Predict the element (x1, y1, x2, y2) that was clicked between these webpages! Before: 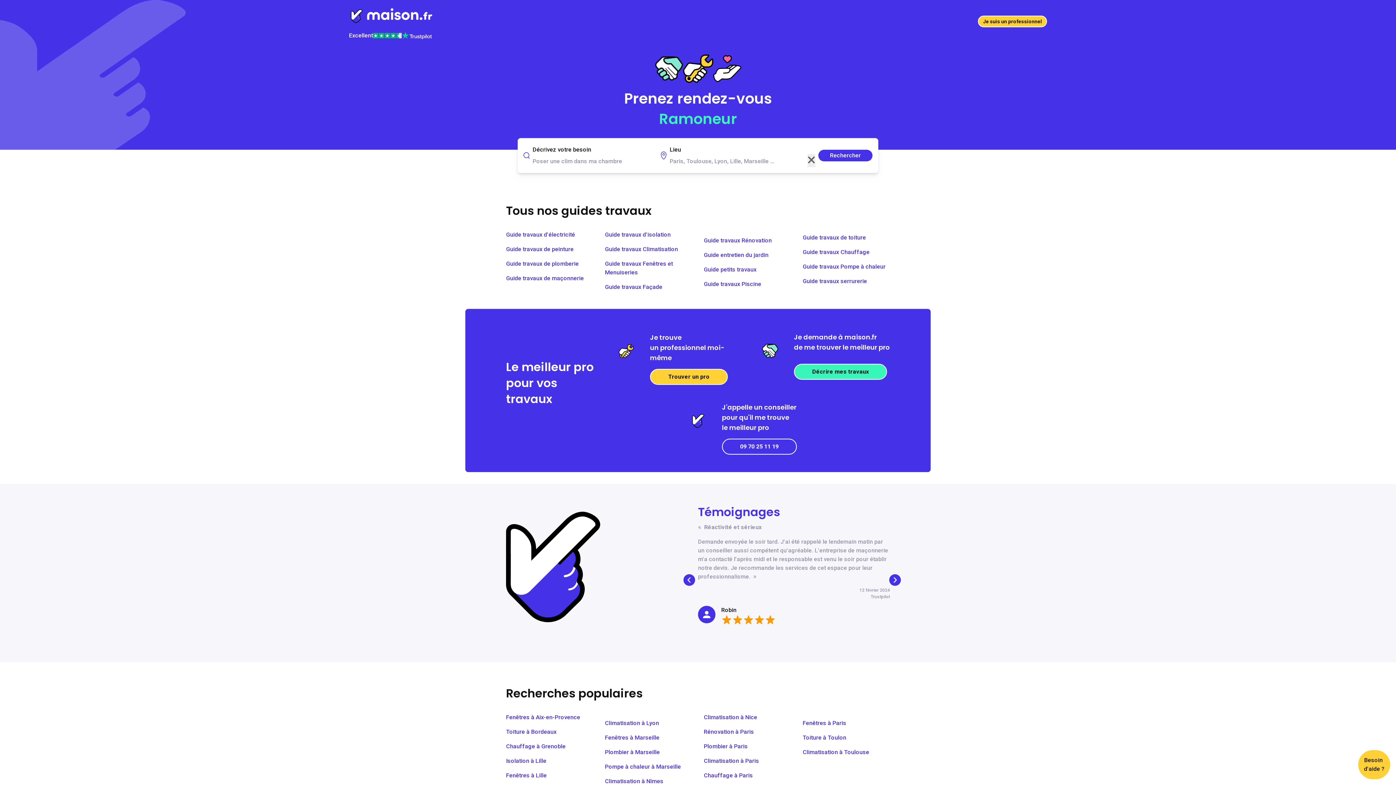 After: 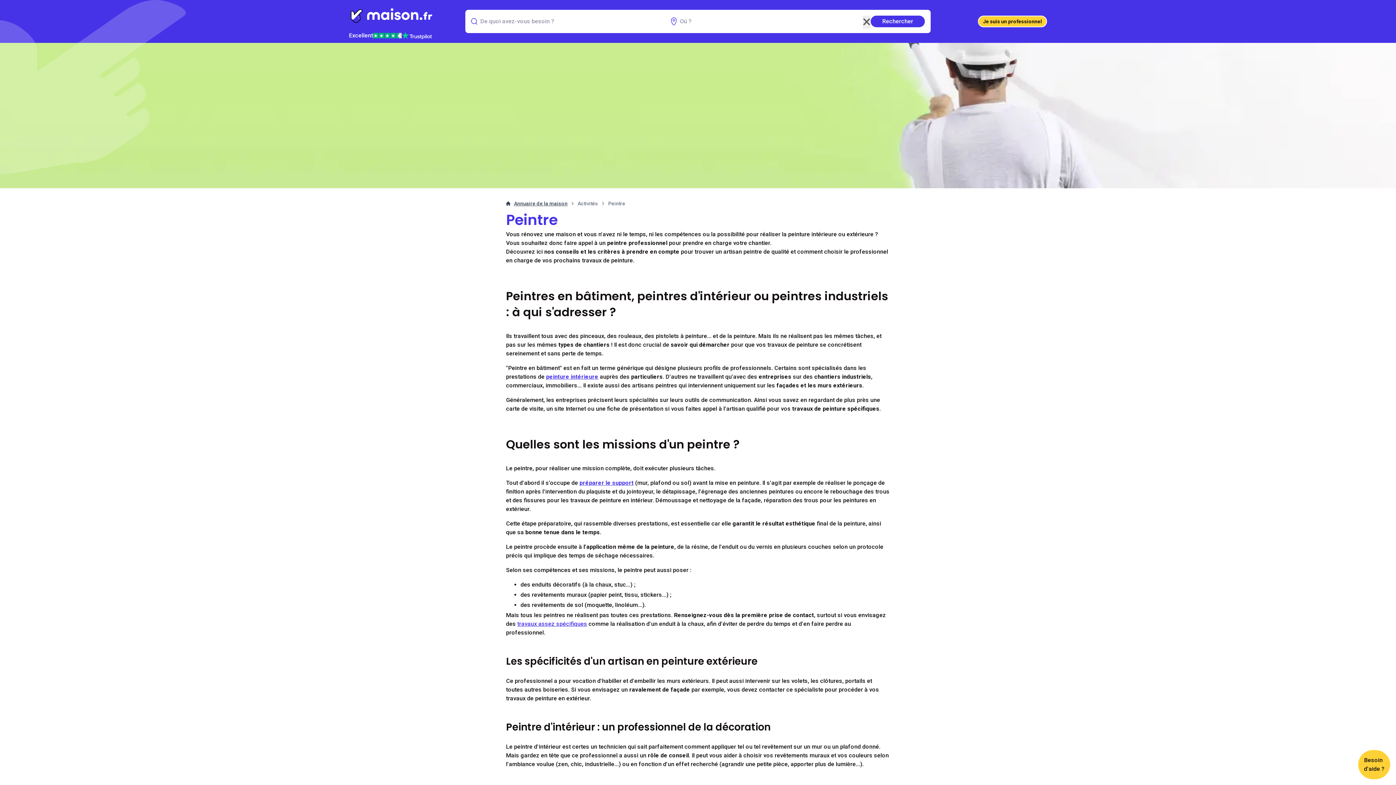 Action: label: Guide travaux de peinture bbox: (506, 245, 573, 252)